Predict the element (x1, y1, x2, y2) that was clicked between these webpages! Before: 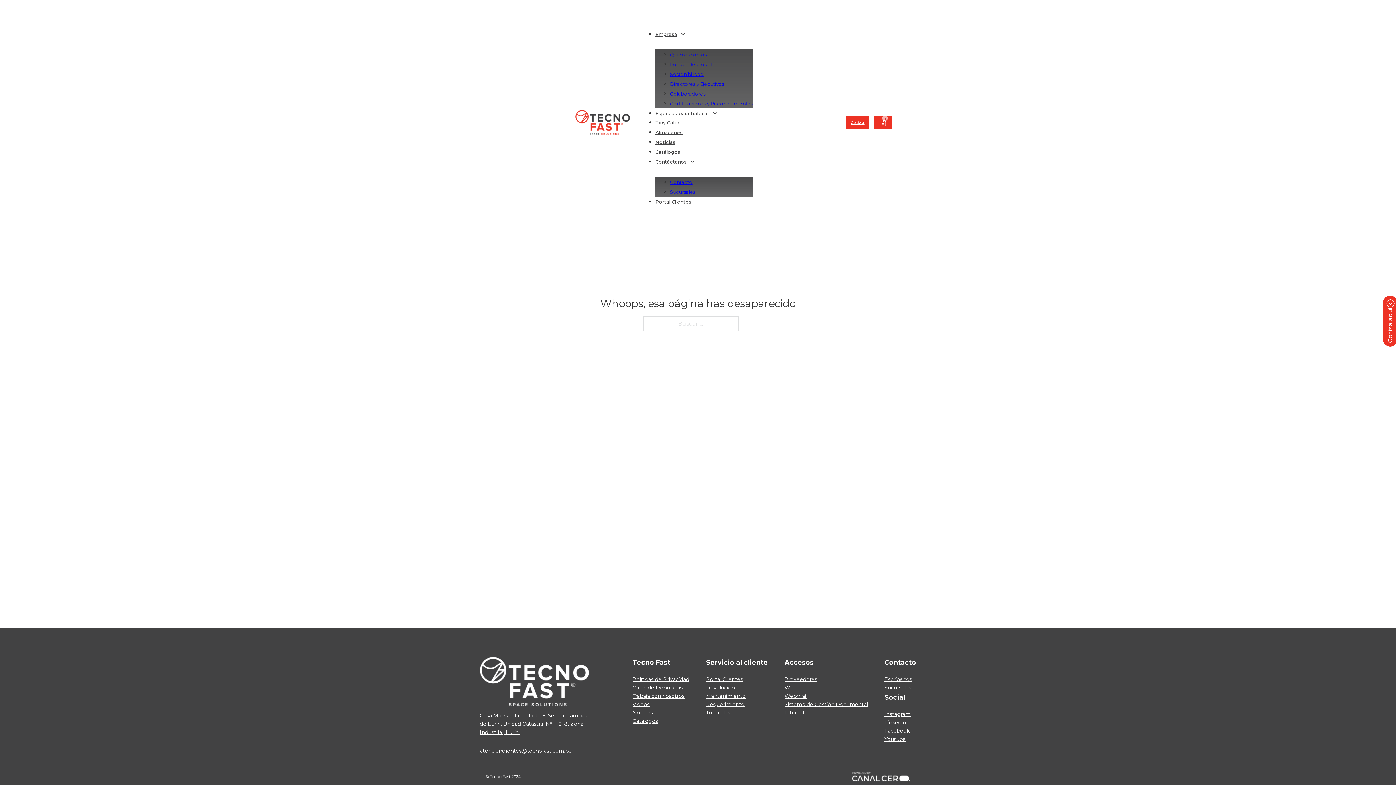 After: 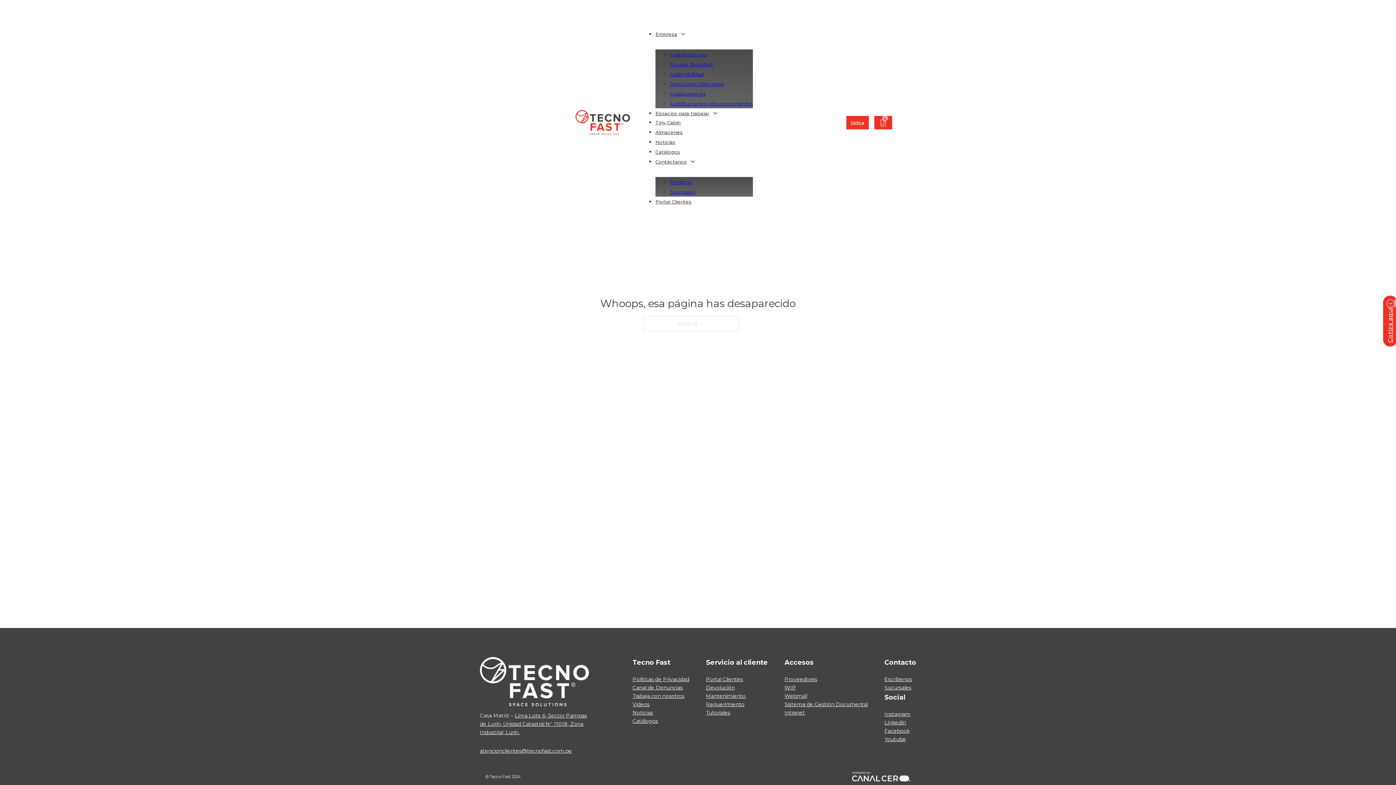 Action: bbox: (681, 31, 685, 36) label: Empresa Submenú